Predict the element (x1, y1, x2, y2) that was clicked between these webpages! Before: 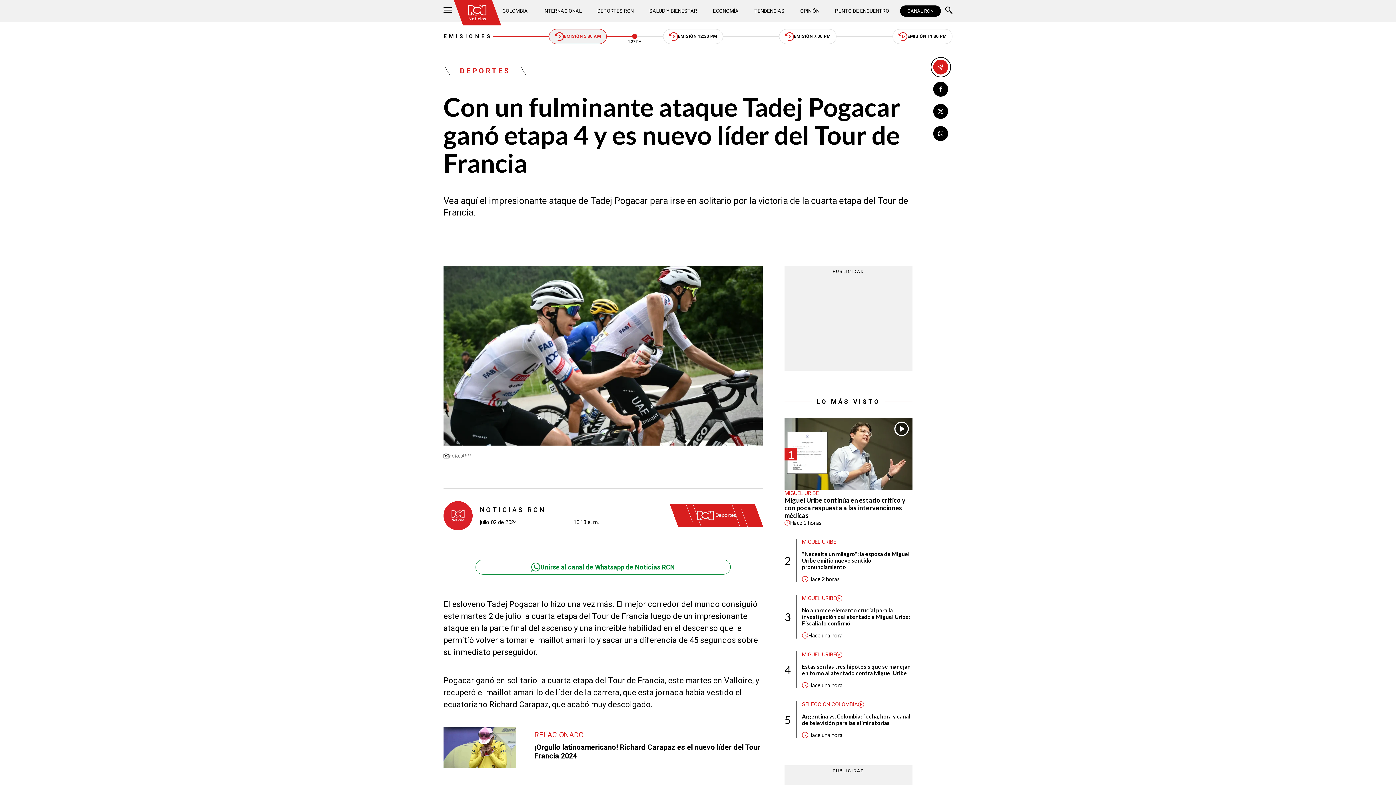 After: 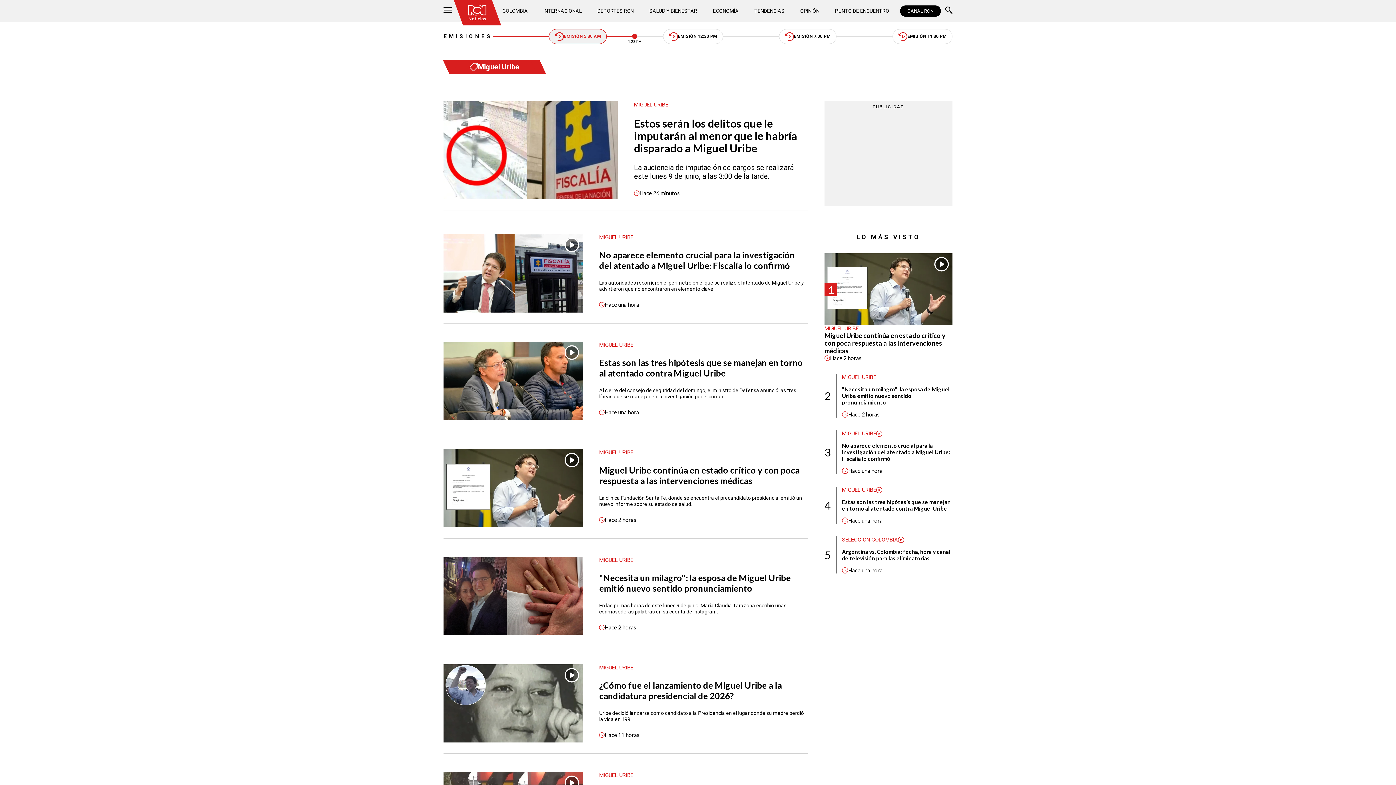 Action: label: MIGUEL URIBE bbox: (802, 595, 836, 601)